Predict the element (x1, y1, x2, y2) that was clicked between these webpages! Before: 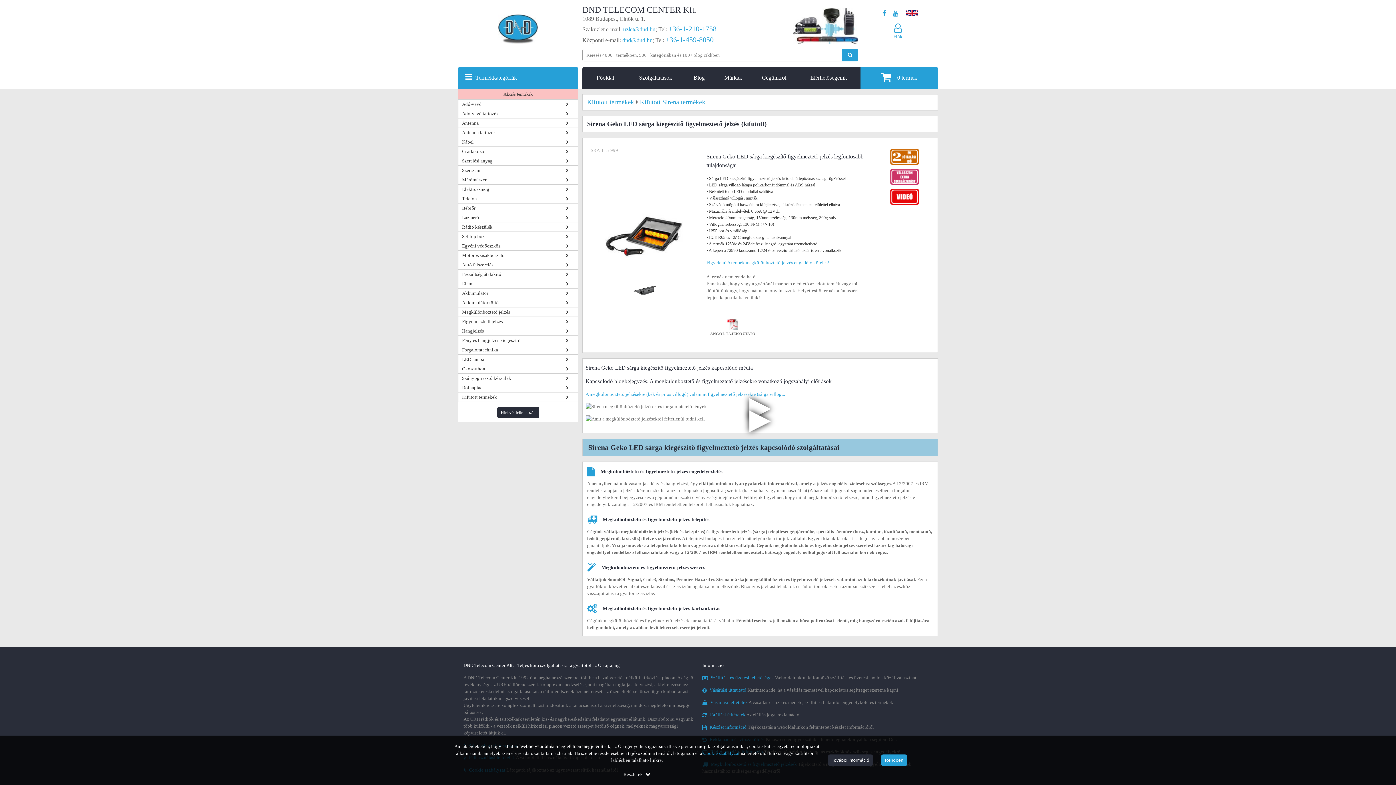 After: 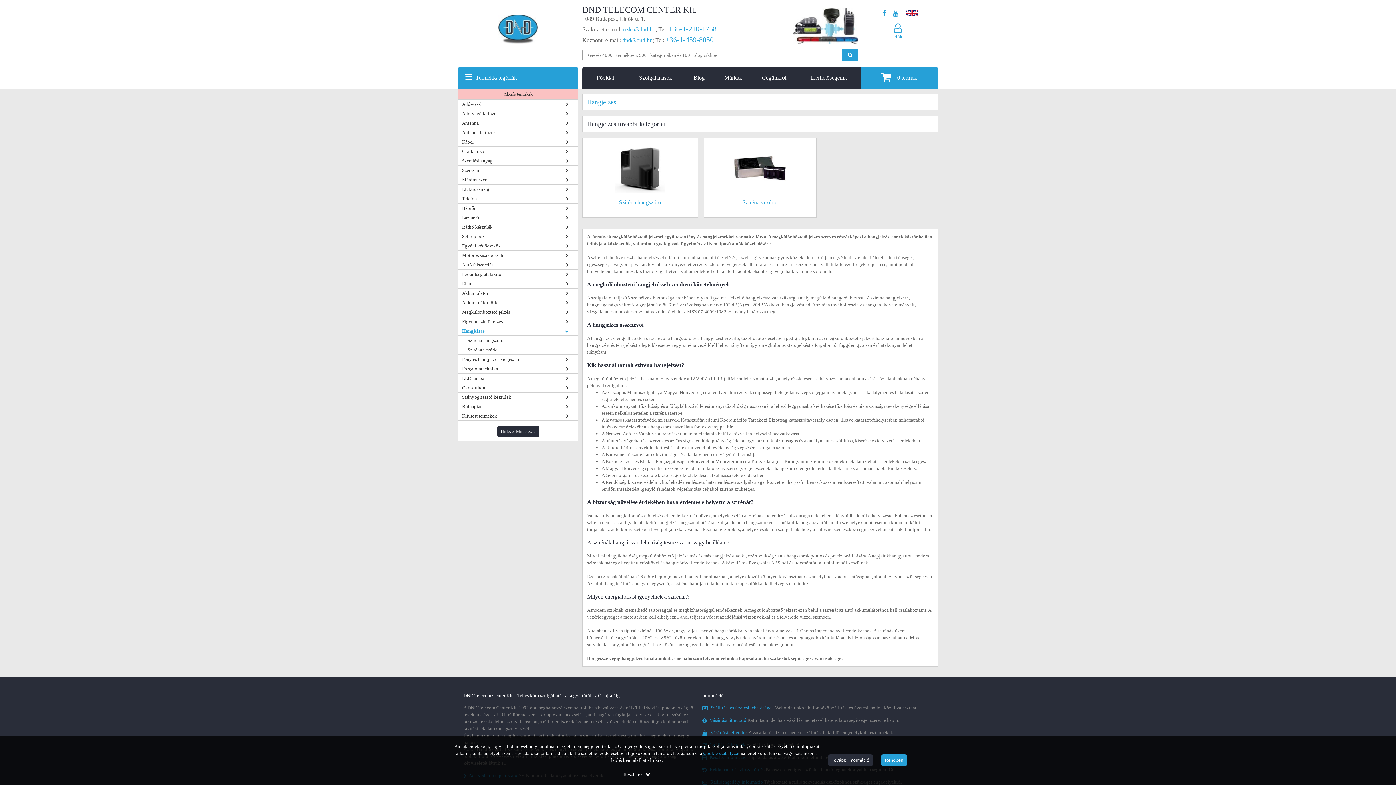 Action: label: Hangjelzés bbox: (462, 327, 574, 334)